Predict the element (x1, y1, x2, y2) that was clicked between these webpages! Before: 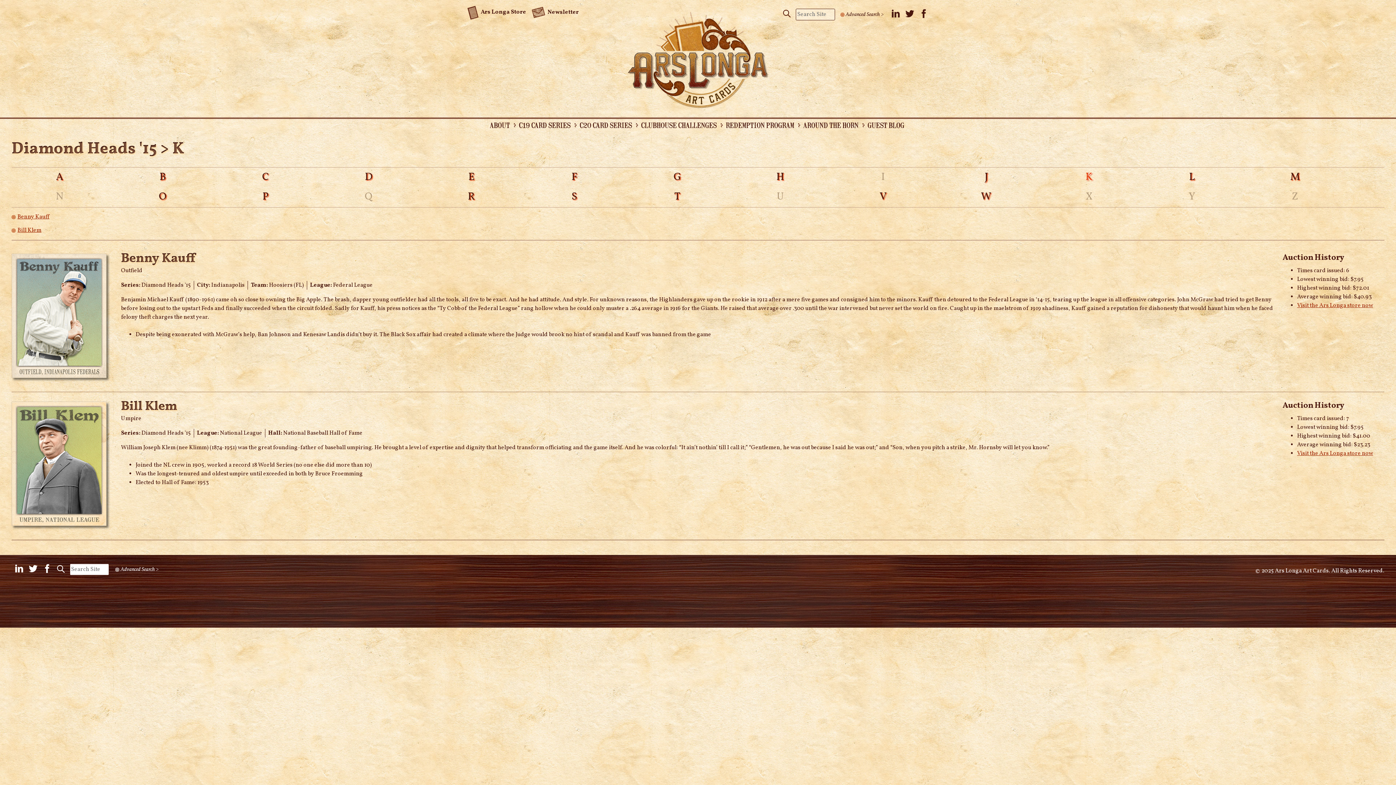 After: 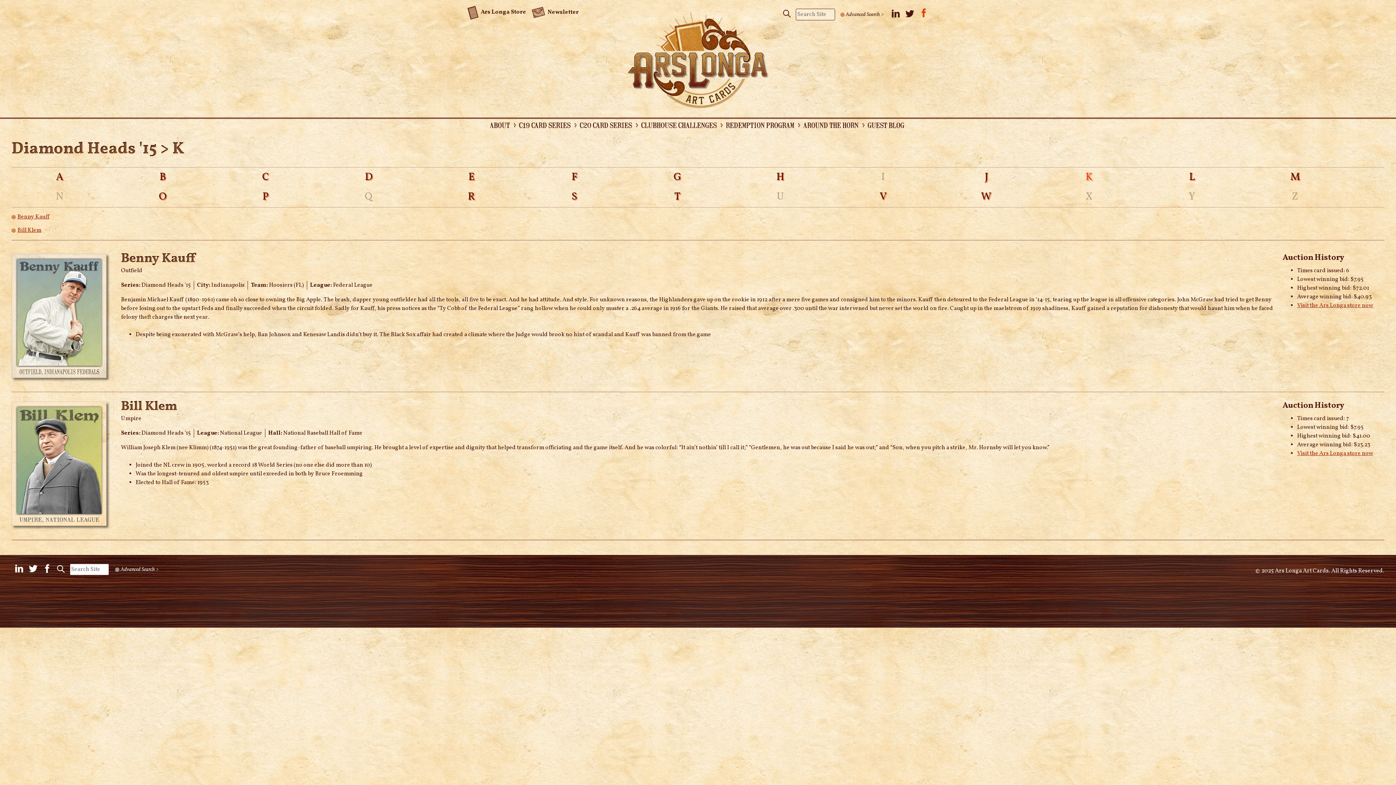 Action: bbox: (919, 9, 928, 18)